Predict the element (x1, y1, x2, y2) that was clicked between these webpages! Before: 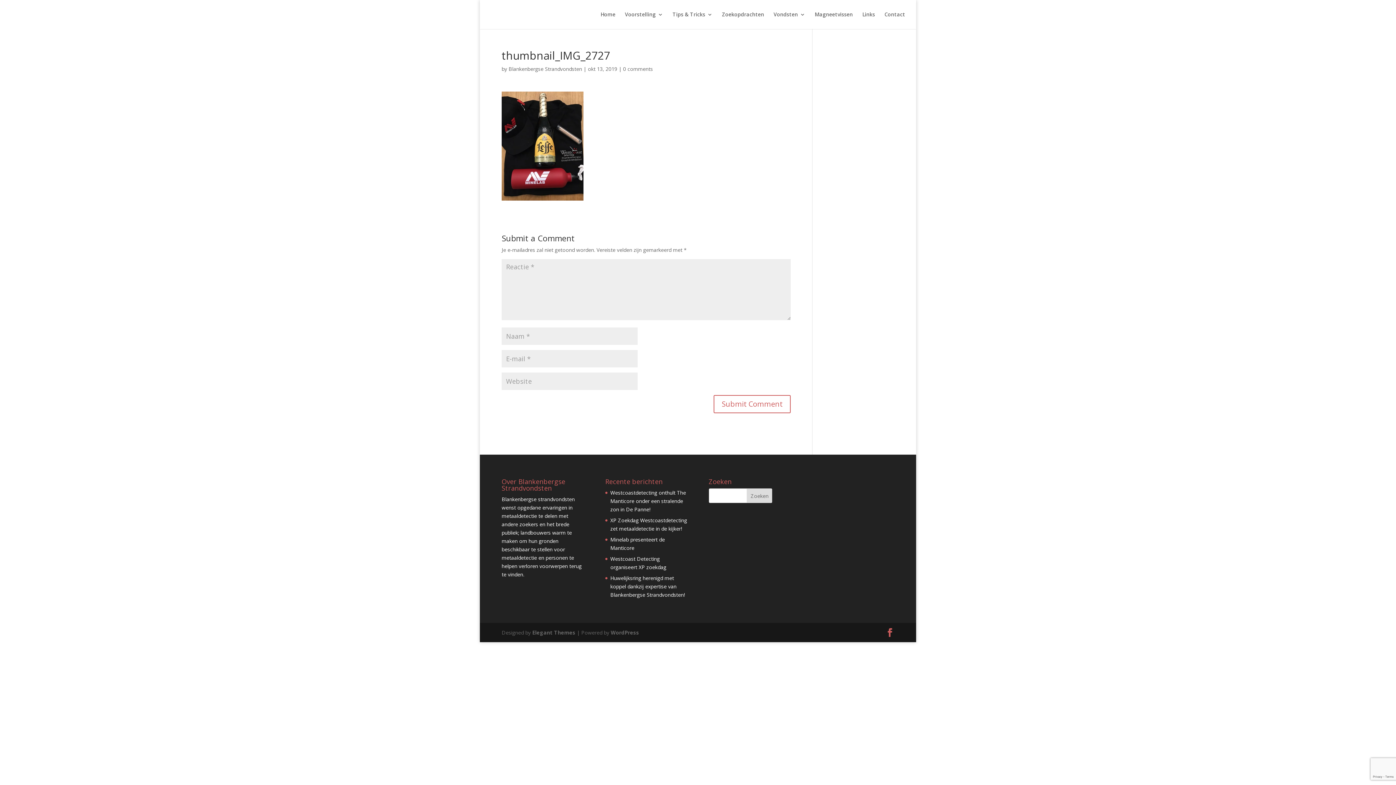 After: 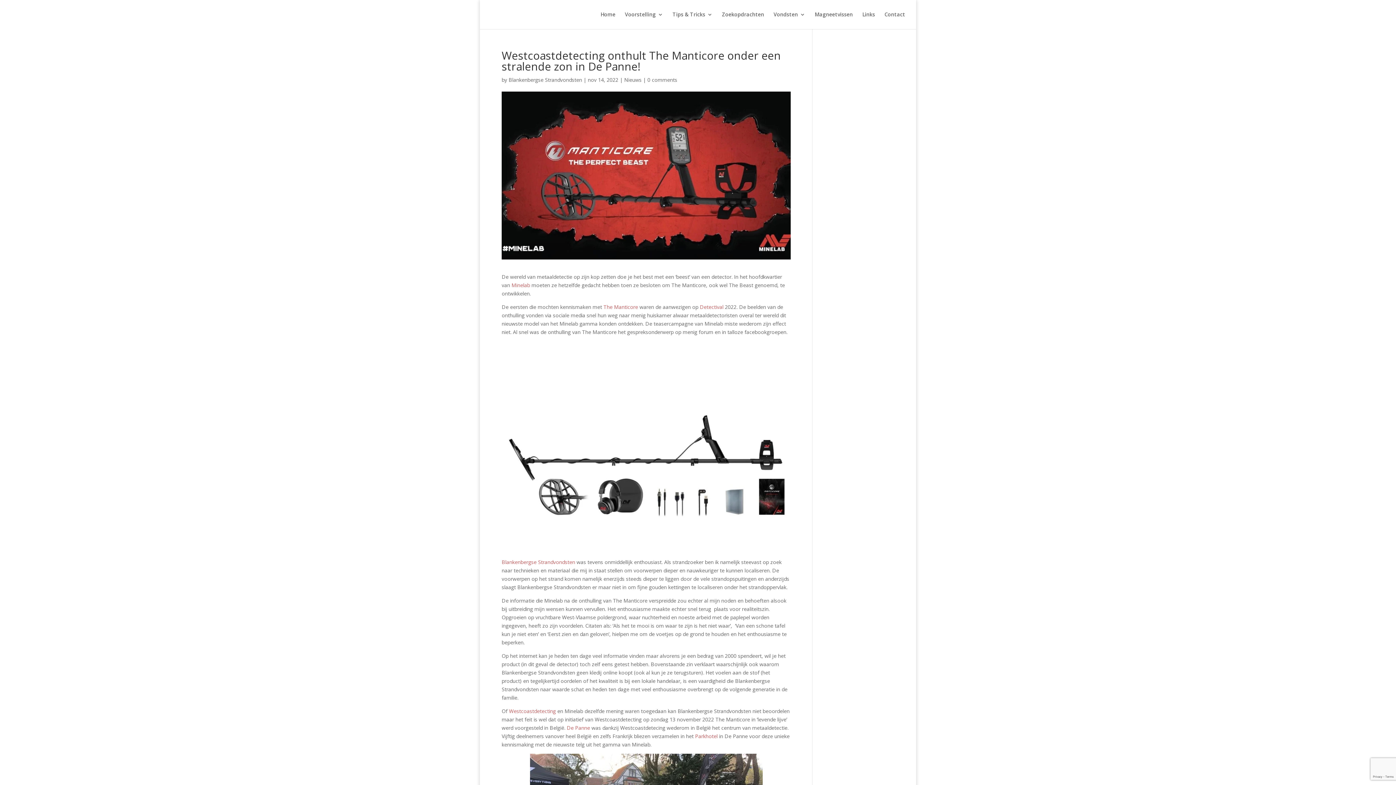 Action: label: Westcoastdetecting onthult The Manticore onder een stralende zon in De Panne! bbox: (610, 489, 686, 513)